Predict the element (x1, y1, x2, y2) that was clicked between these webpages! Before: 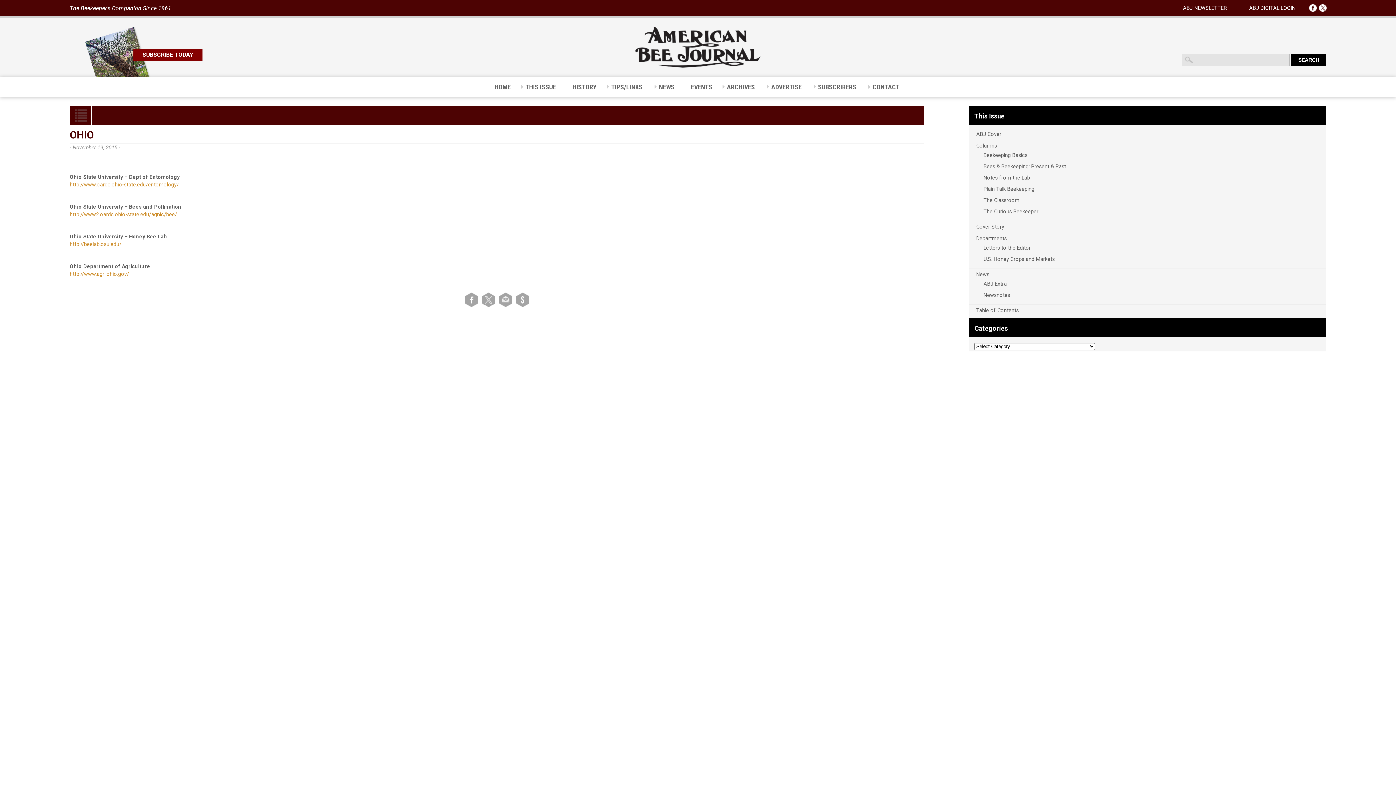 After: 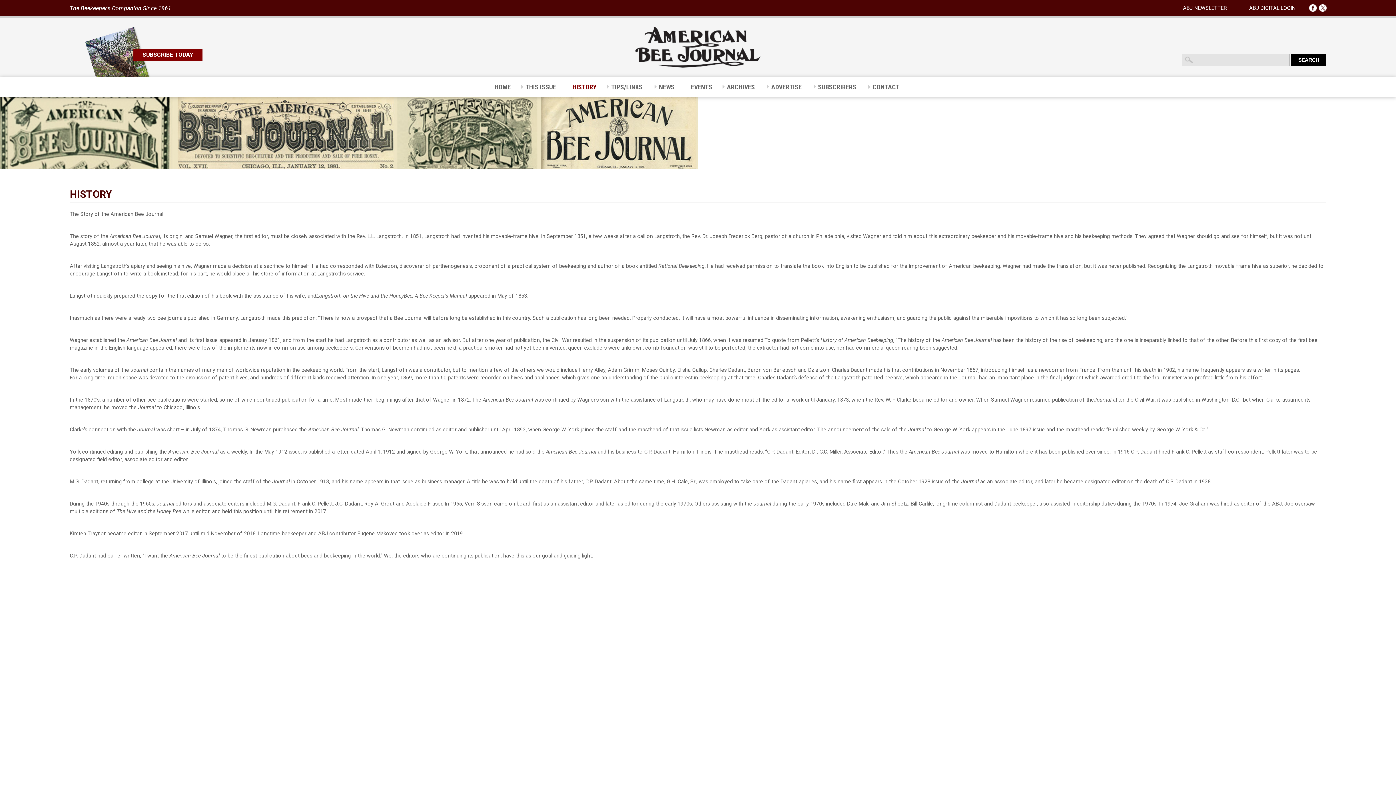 Action: label: HISTORY bbox: (565, 76, 604, 96)